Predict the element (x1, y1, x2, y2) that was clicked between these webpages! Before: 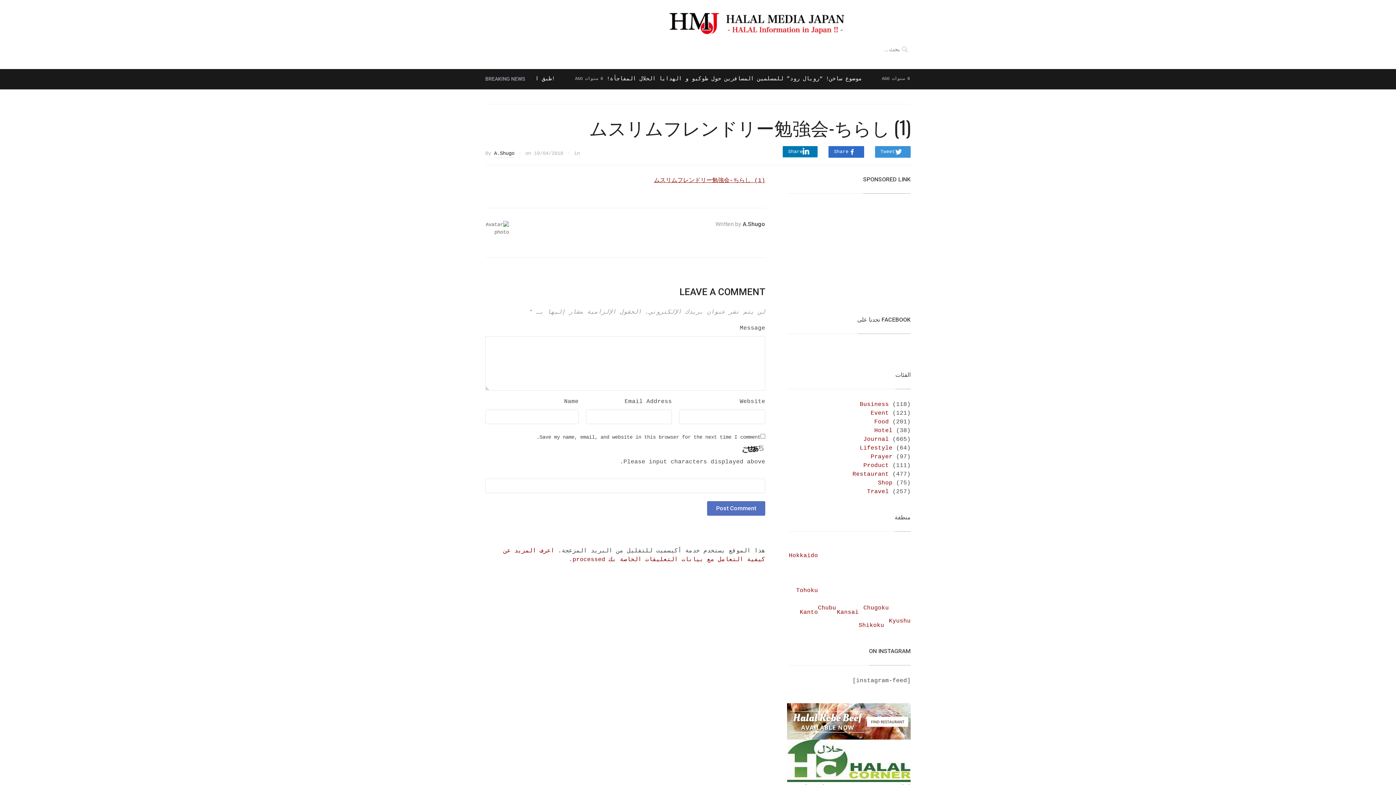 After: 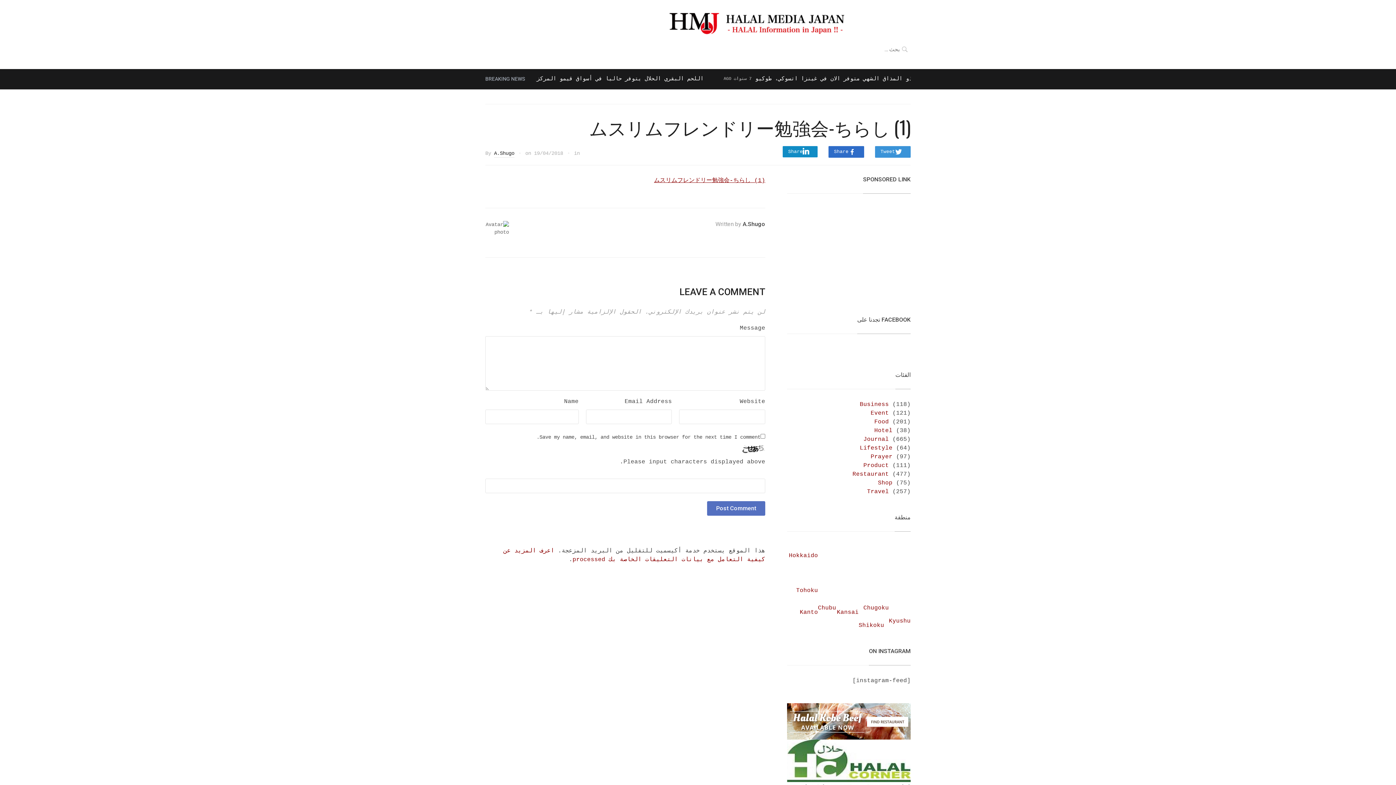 Action: bbox: (782, 146, 817, 157) label: Share